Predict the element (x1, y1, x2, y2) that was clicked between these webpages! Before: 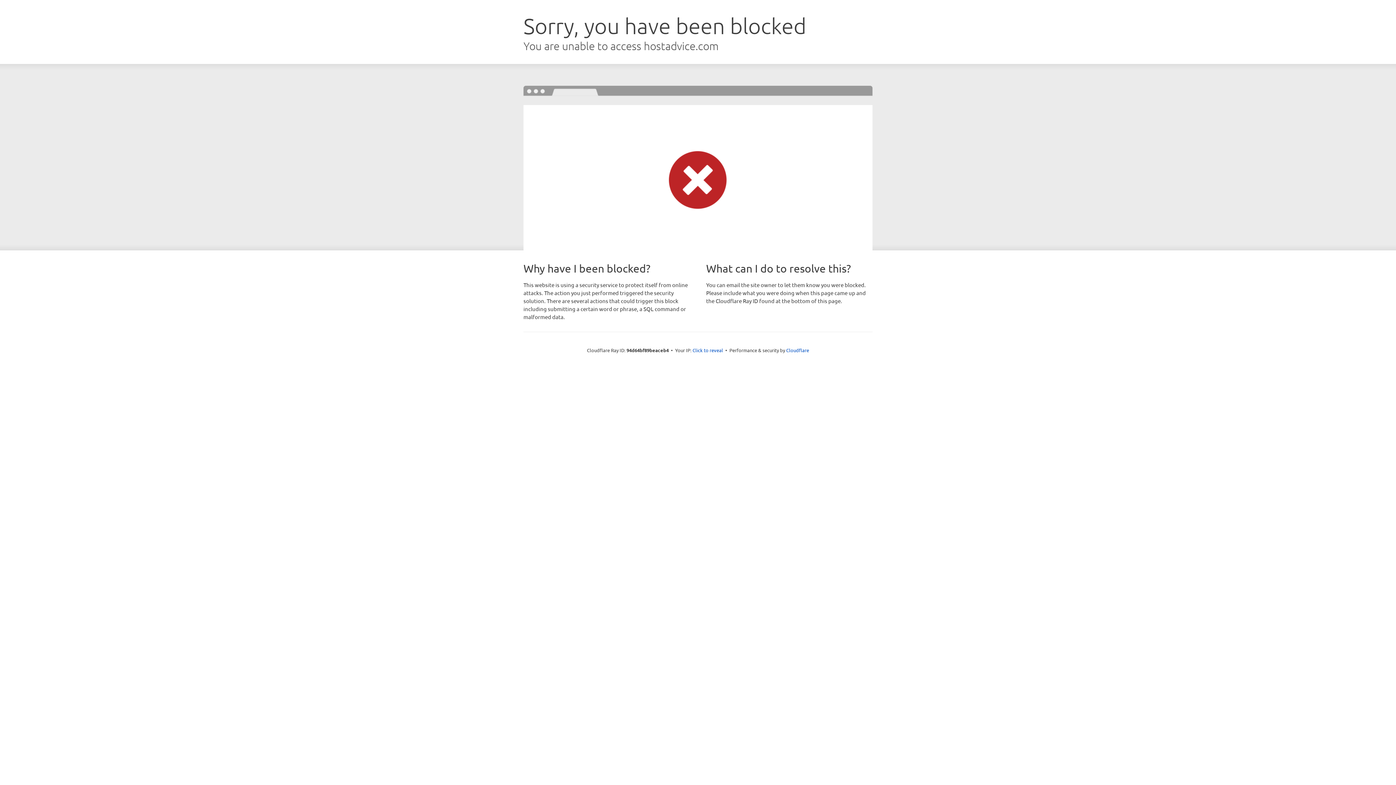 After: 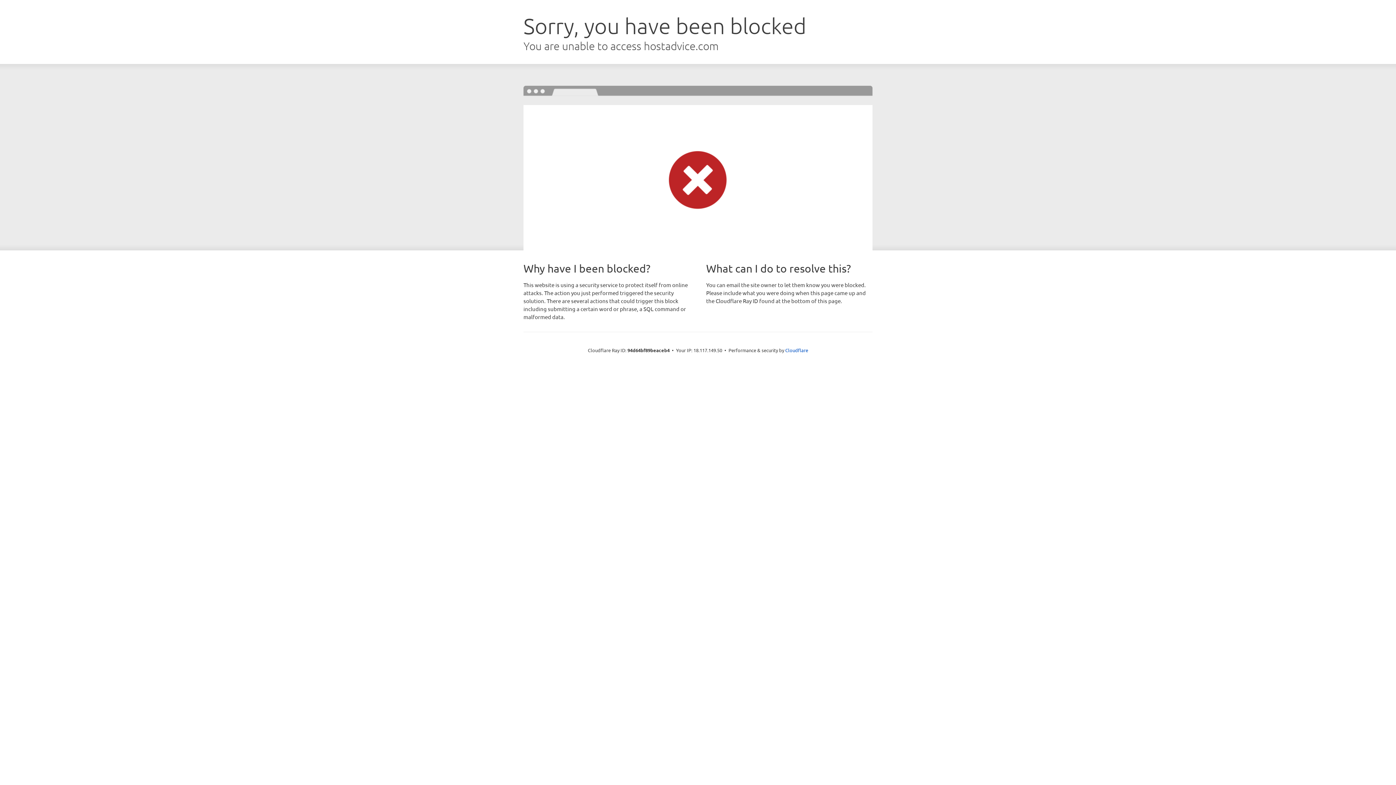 Action: label: Click to reveal bbox: (692, 346, 723, 353)